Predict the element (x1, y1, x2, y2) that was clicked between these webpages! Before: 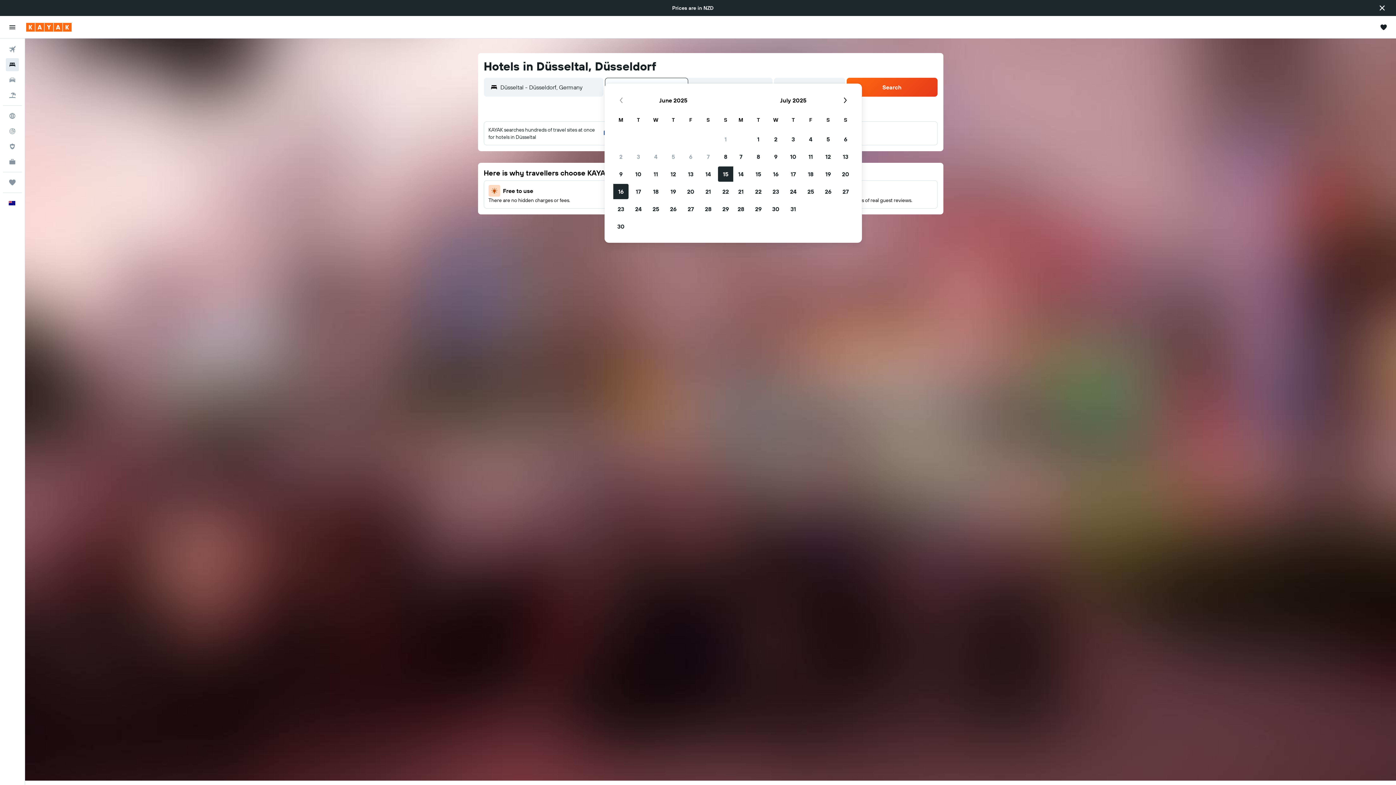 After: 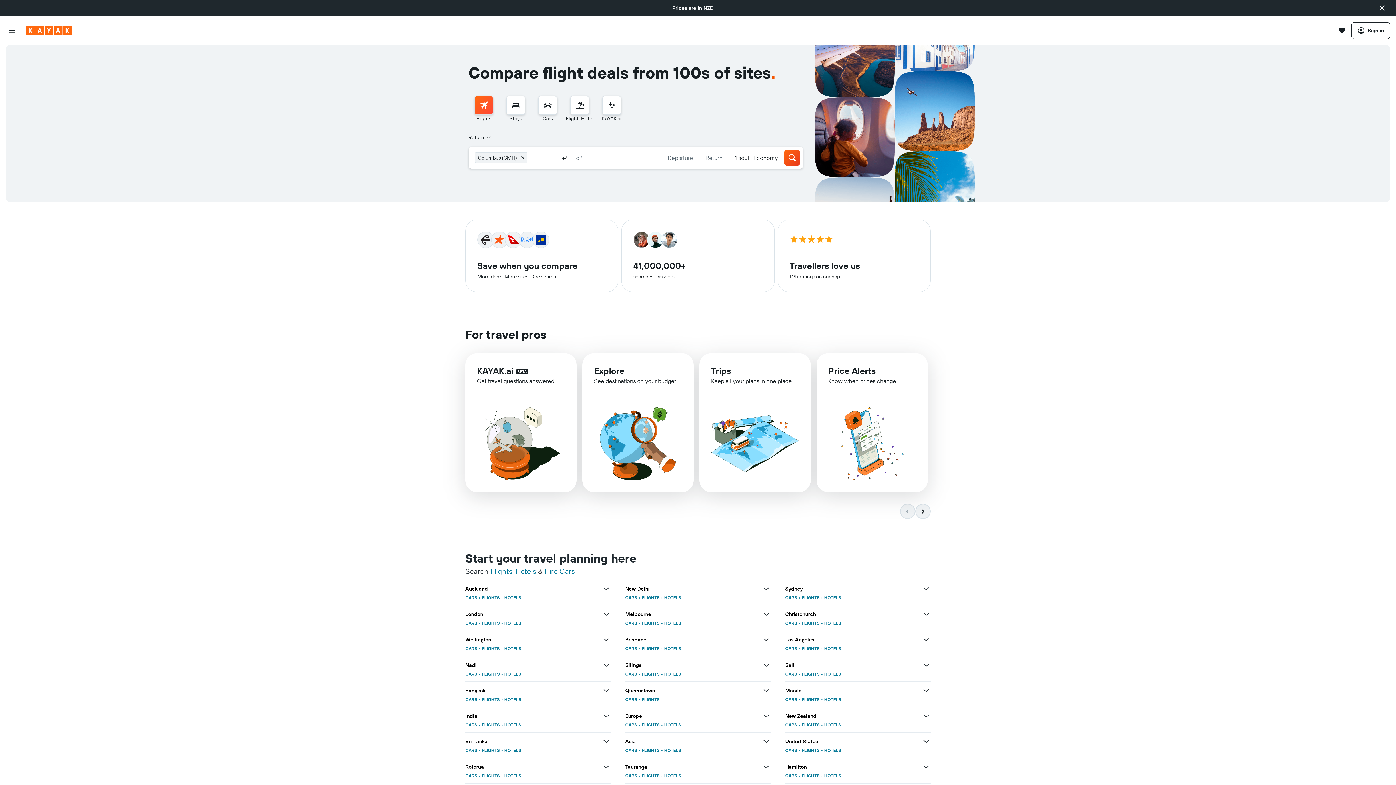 Action: bbox: (26, 22, 71, 31) label: Go to the kayak homepage